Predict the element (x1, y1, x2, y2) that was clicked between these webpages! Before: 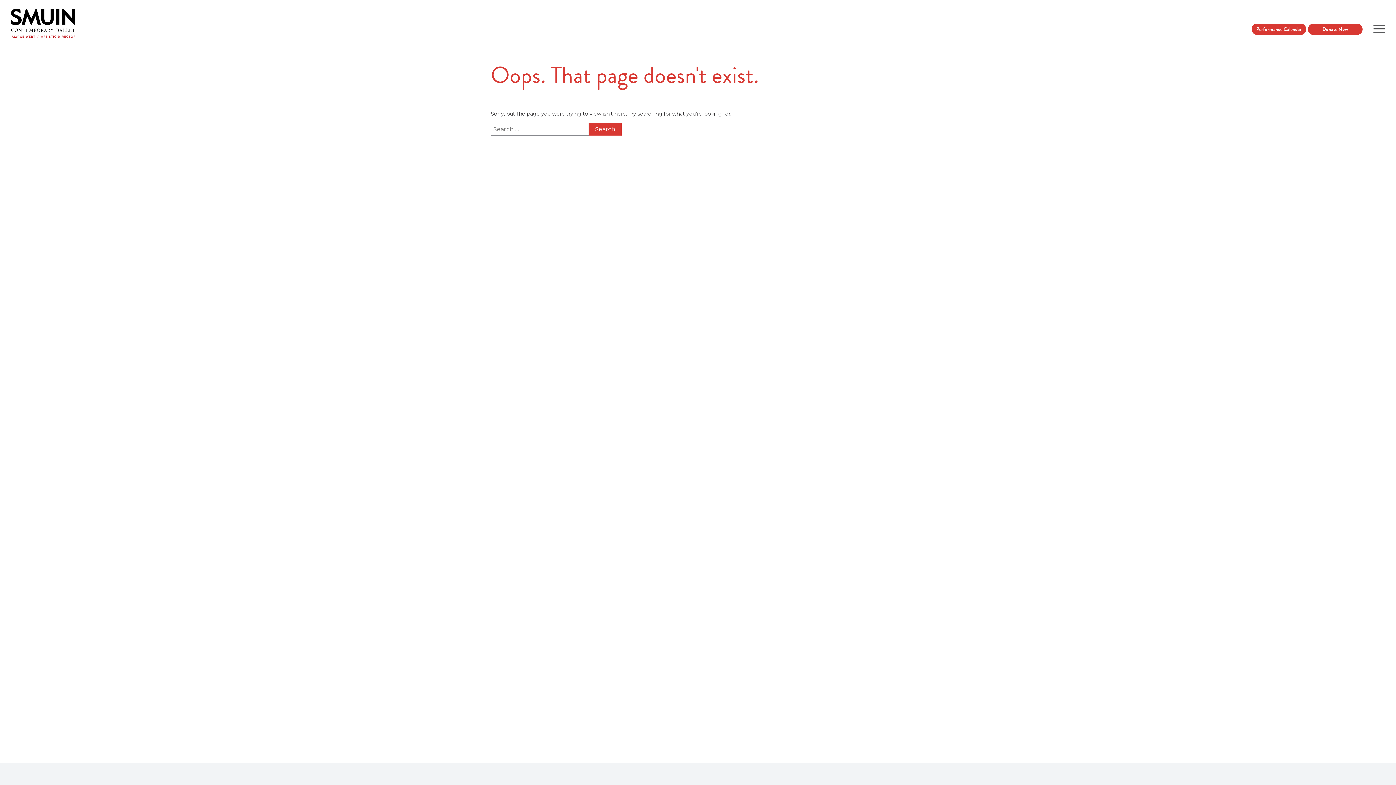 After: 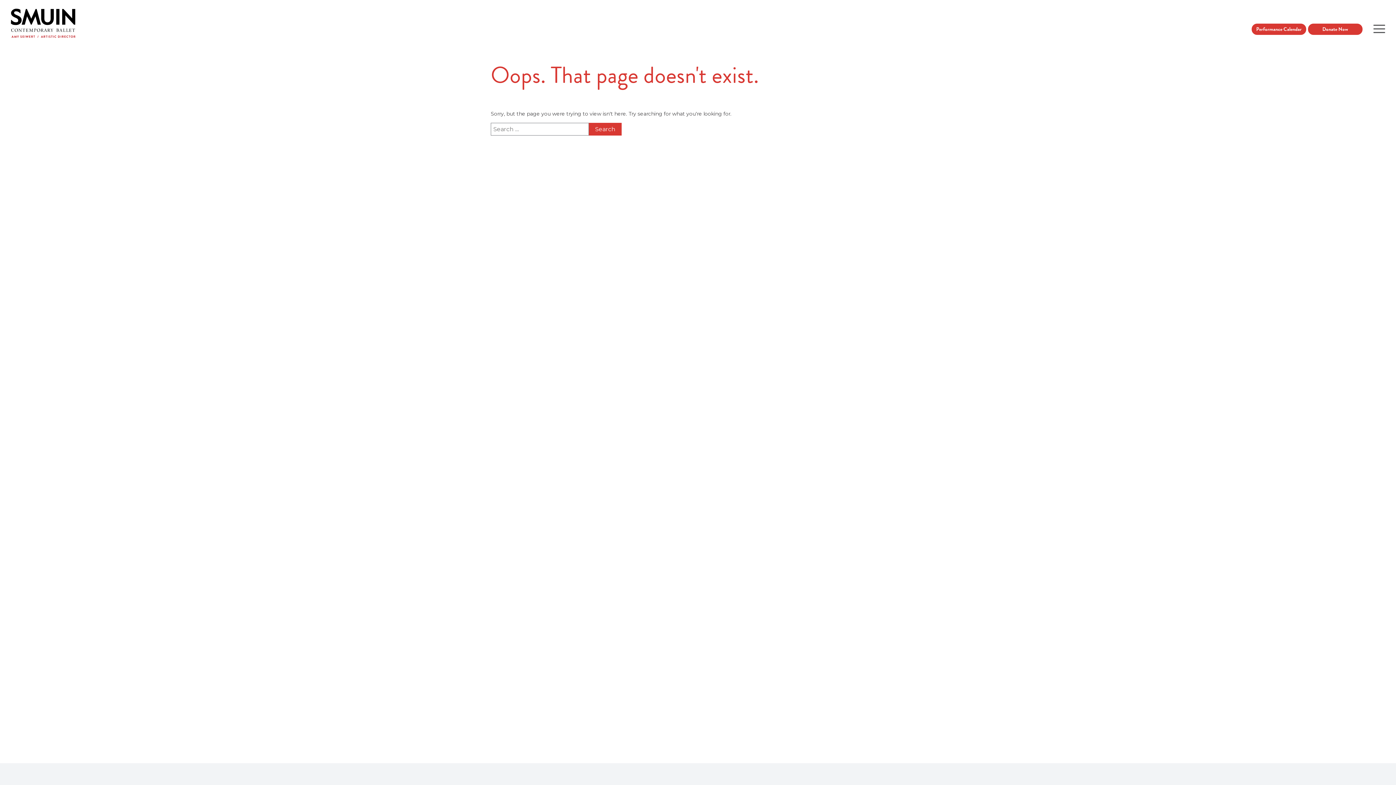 Action: bbox: (1308, 25, 1362, 33) label: Donate Now